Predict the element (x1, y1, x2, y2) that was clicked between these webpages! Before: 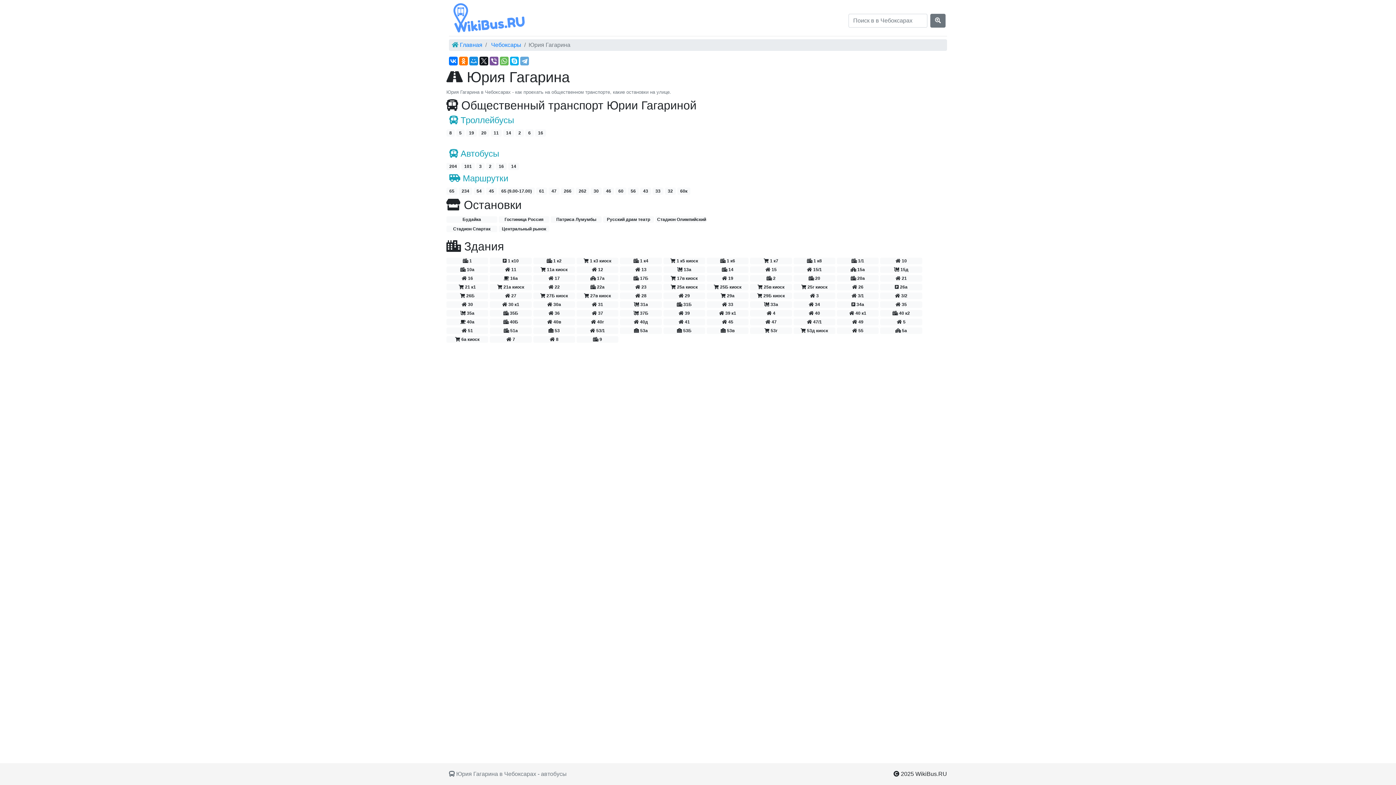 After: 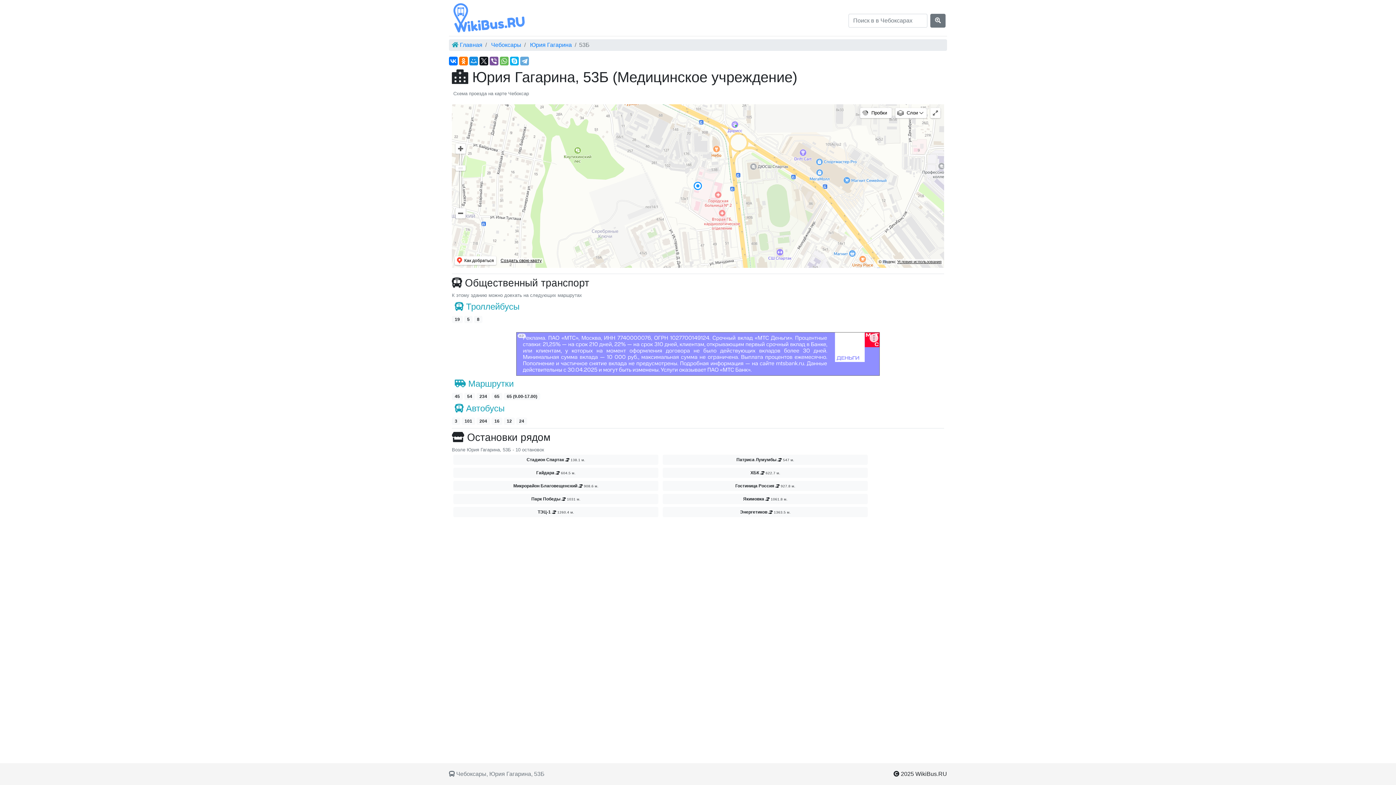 Action: label:  53Б bbox: (663, 327, 705, 334)